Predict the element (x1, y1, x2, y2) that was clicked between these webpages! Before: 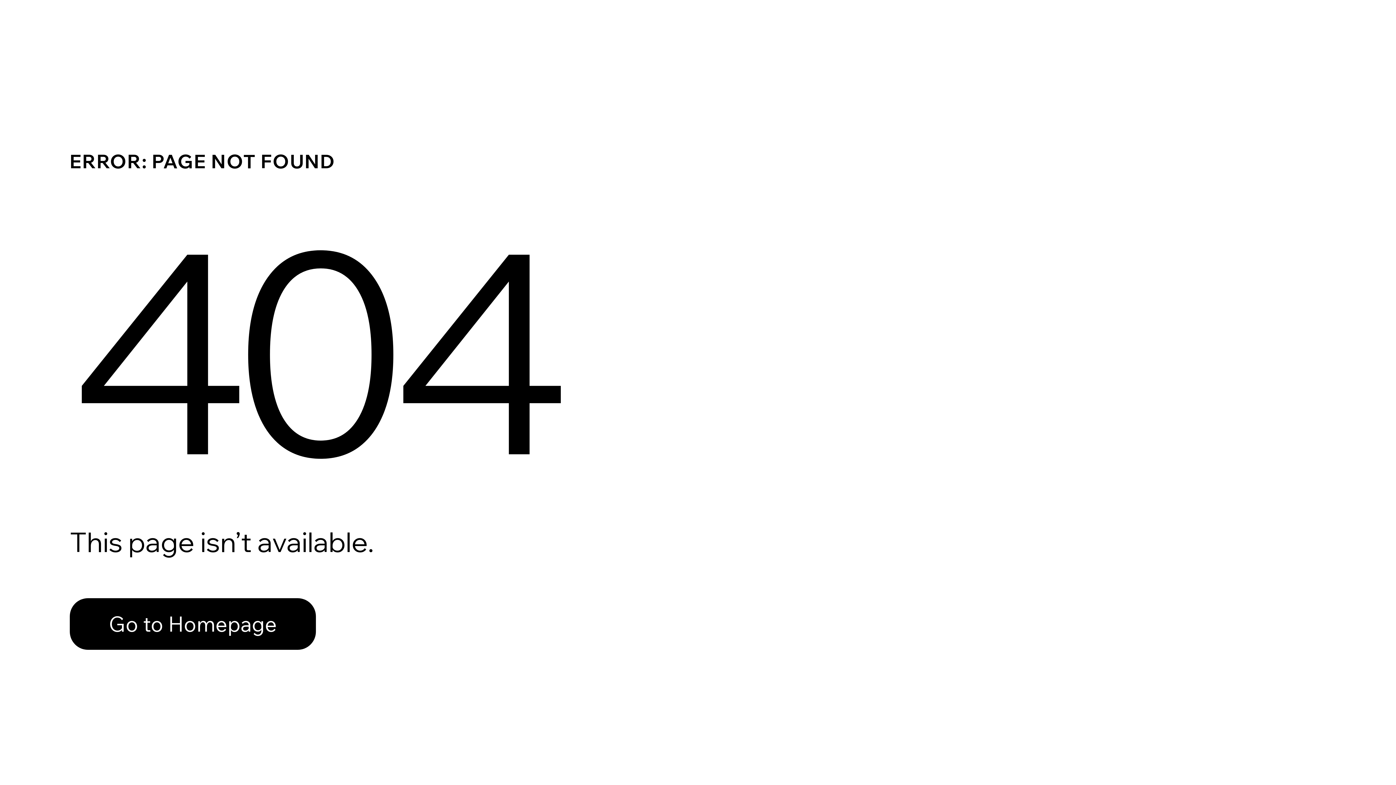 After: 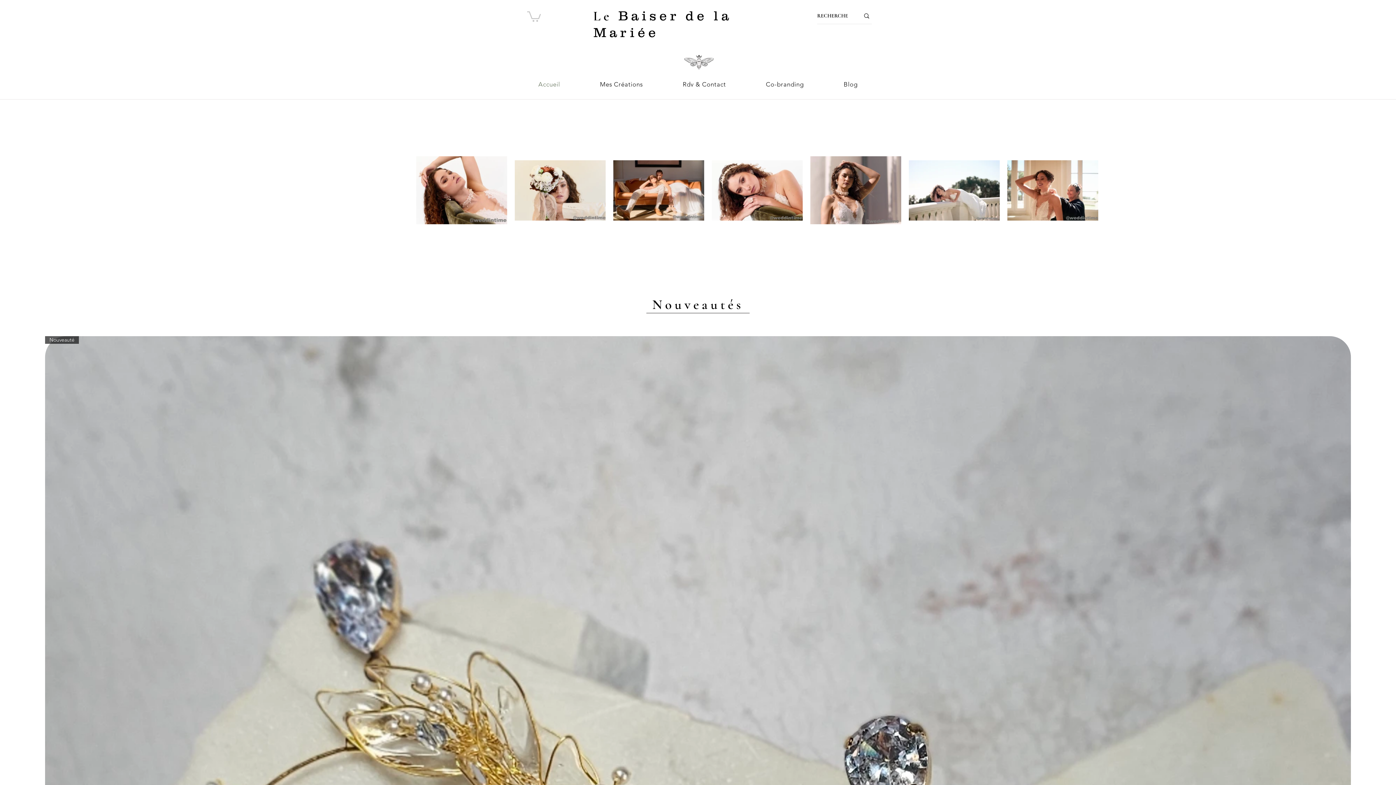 Action: bbox: (69, 598, 316, 650) label: Go to Homepage